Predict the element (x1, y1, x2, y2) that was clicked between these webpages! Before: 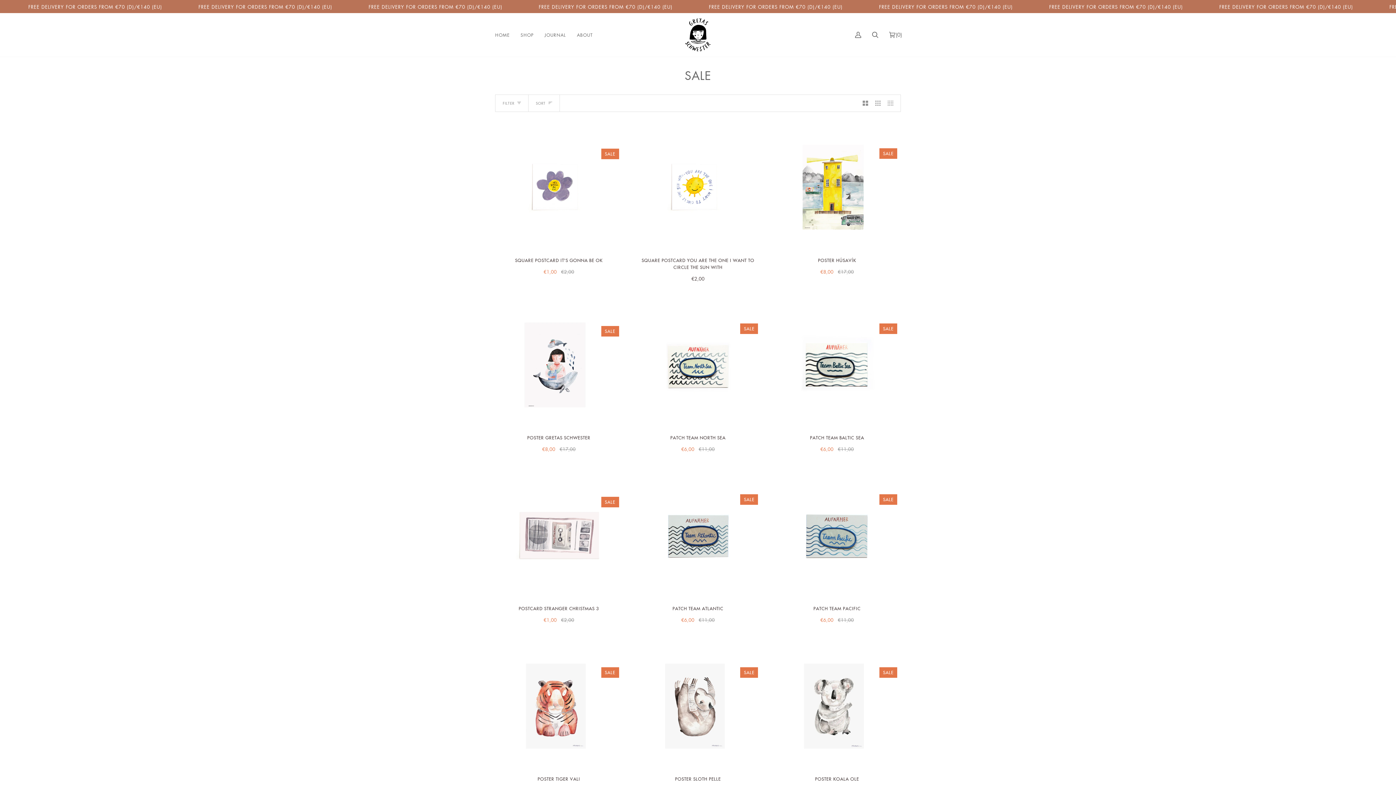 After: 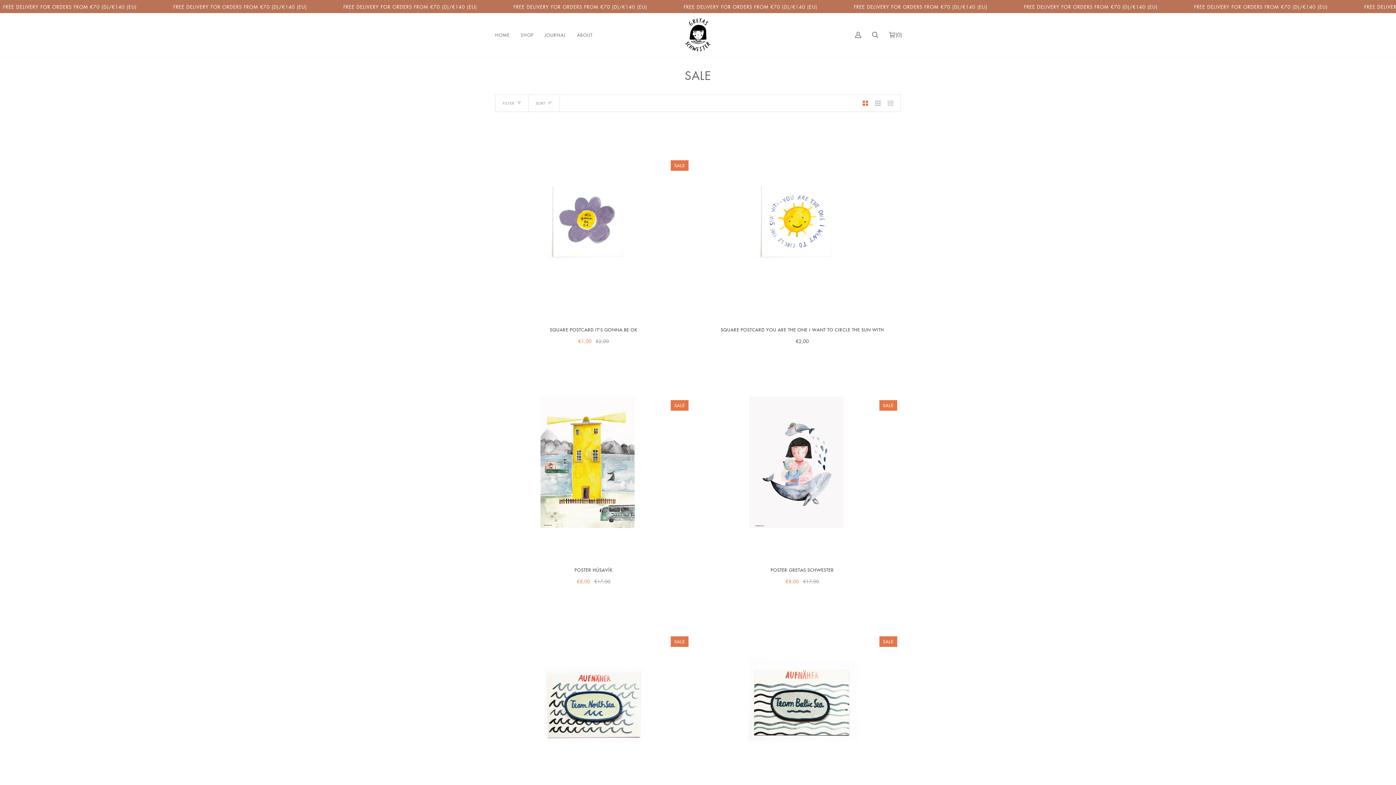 Action: bbox: (859, 94, 871, 111) label: Show 2 products per row